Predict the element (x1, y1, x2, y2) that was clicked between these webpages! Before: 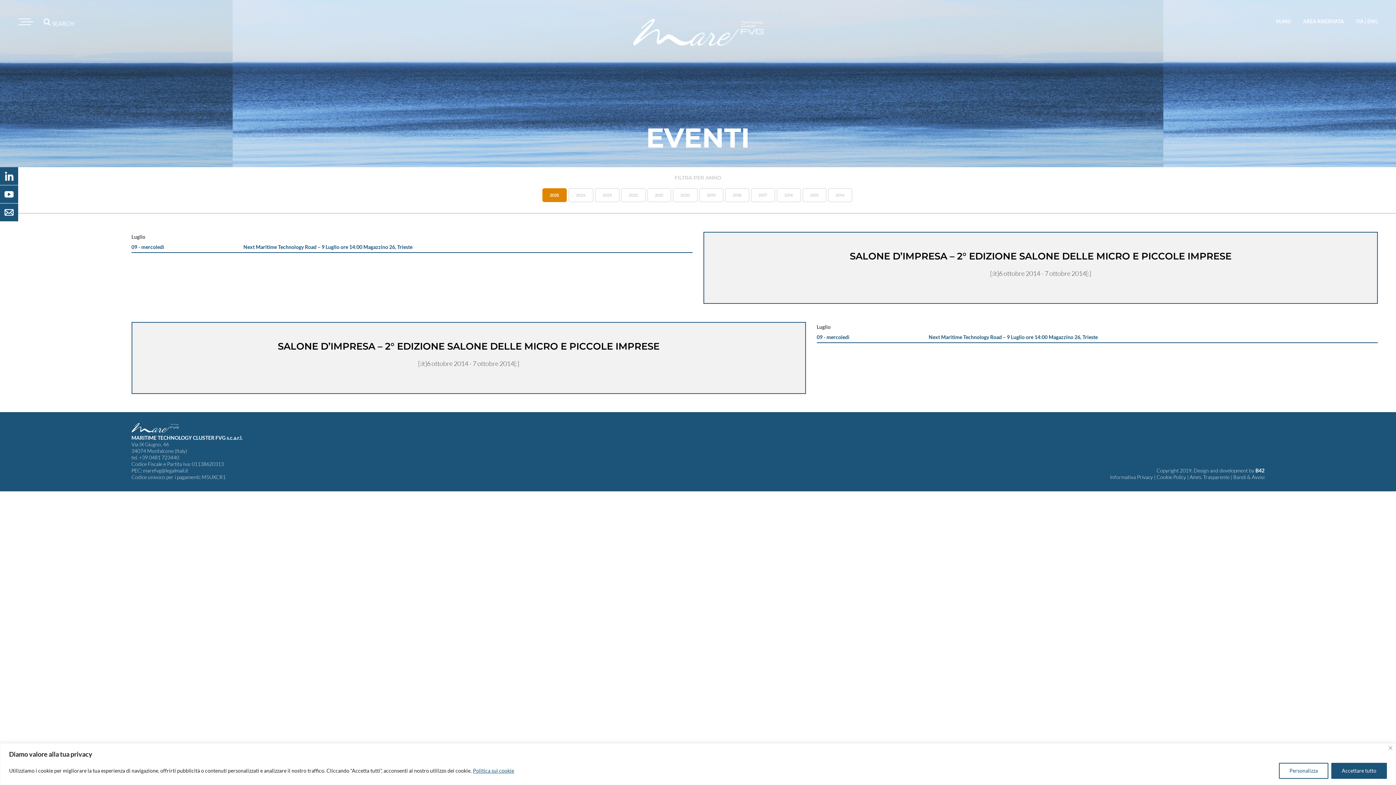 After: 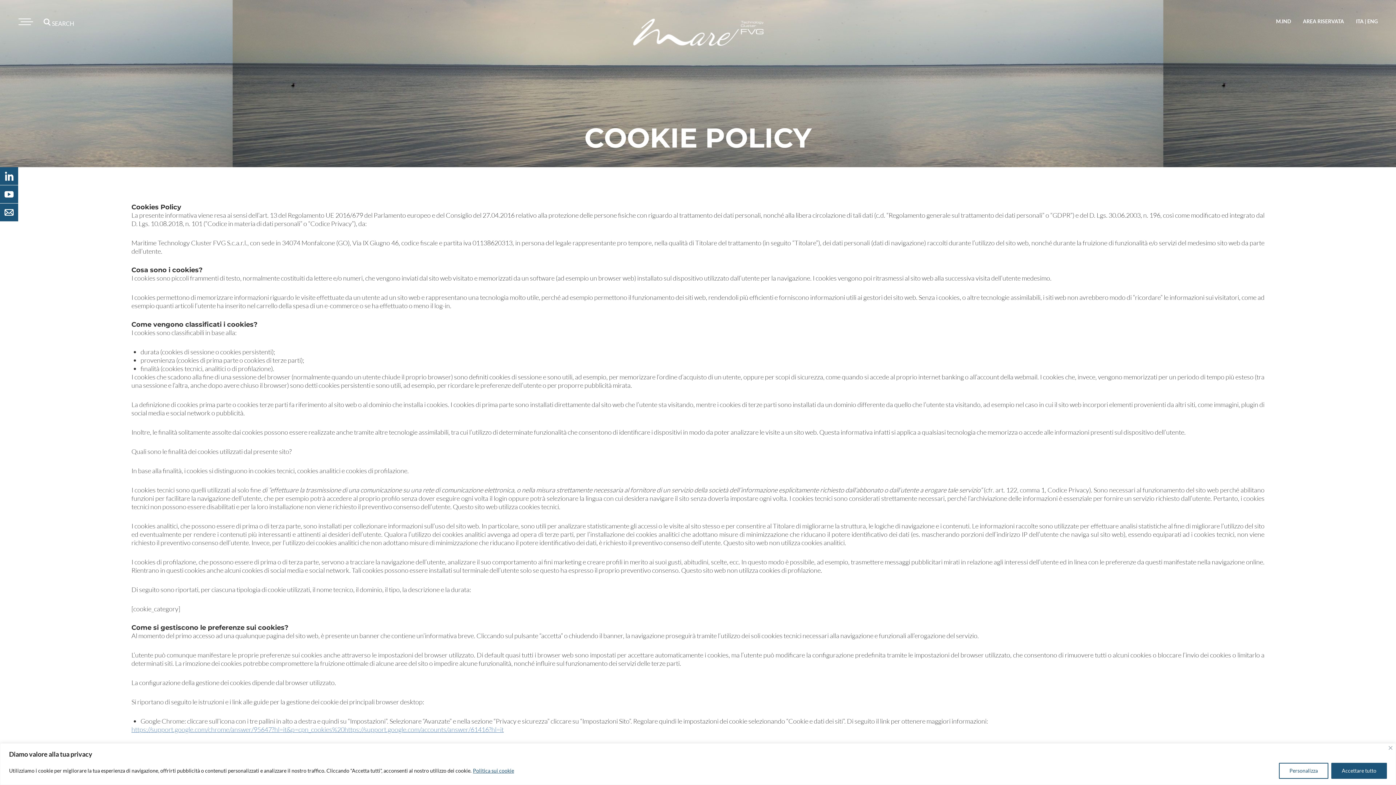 Action: bbox: (1156, 474, 1186, 480) label: Cookie Policy